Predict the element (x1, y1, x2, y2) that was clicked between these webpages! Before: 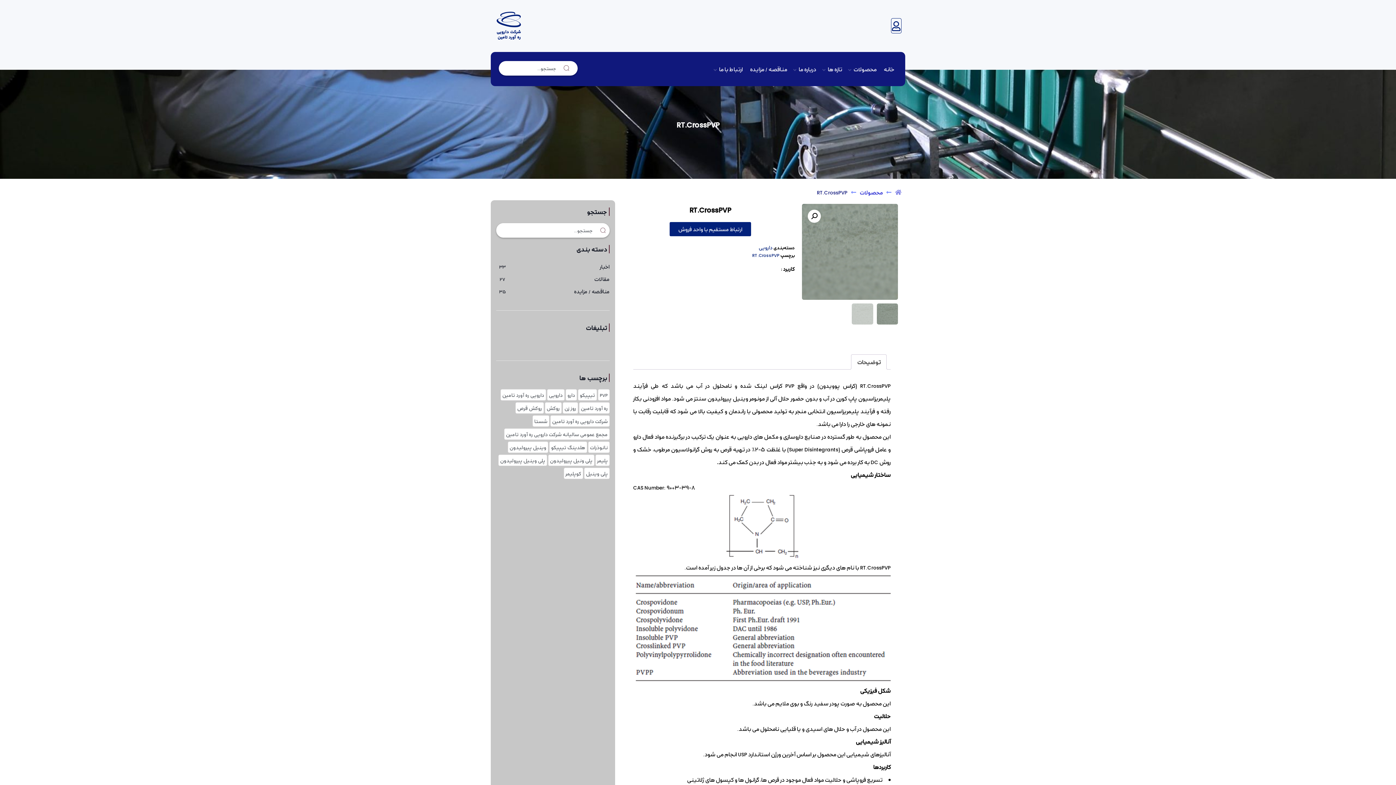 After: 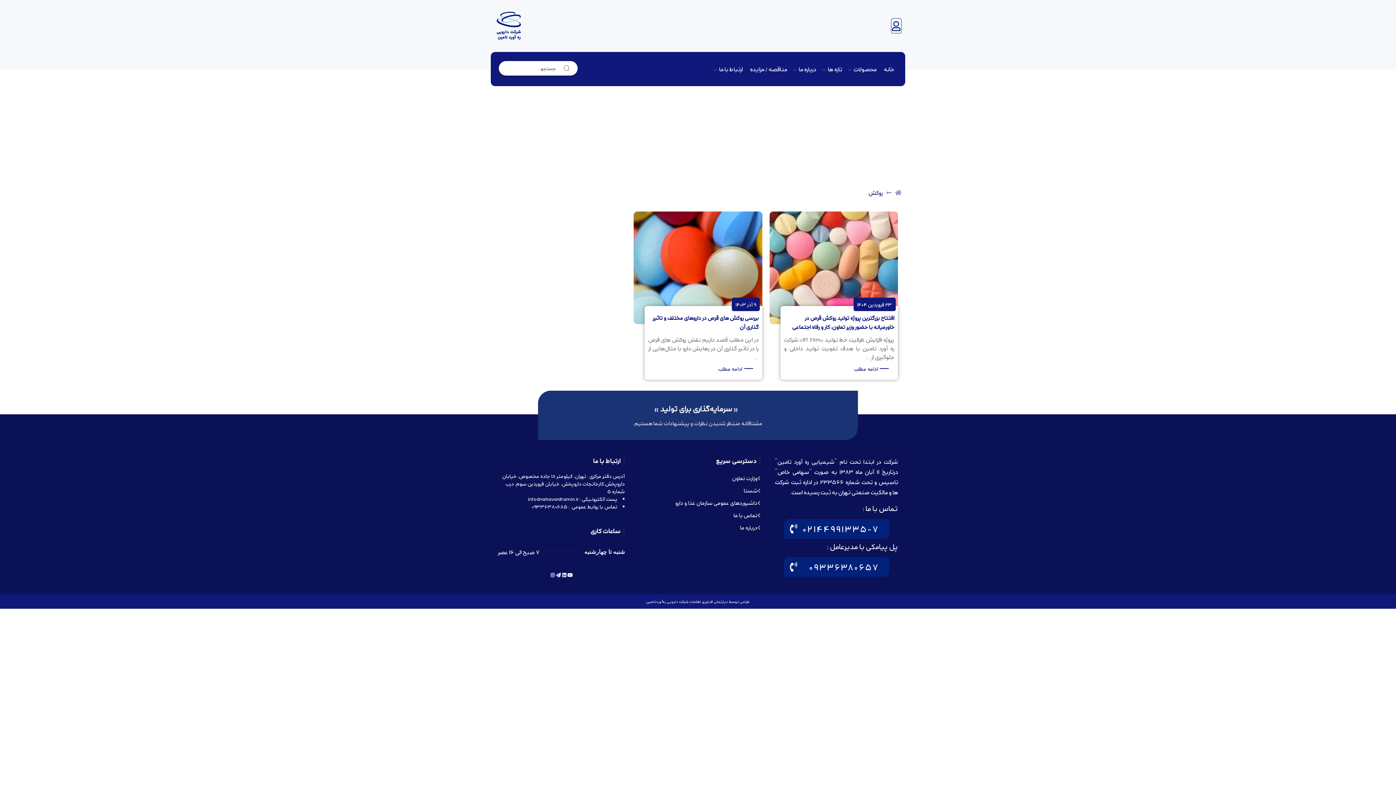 Action: bbox: (545, 402, 561, 413) label: روکش (2 مورد)